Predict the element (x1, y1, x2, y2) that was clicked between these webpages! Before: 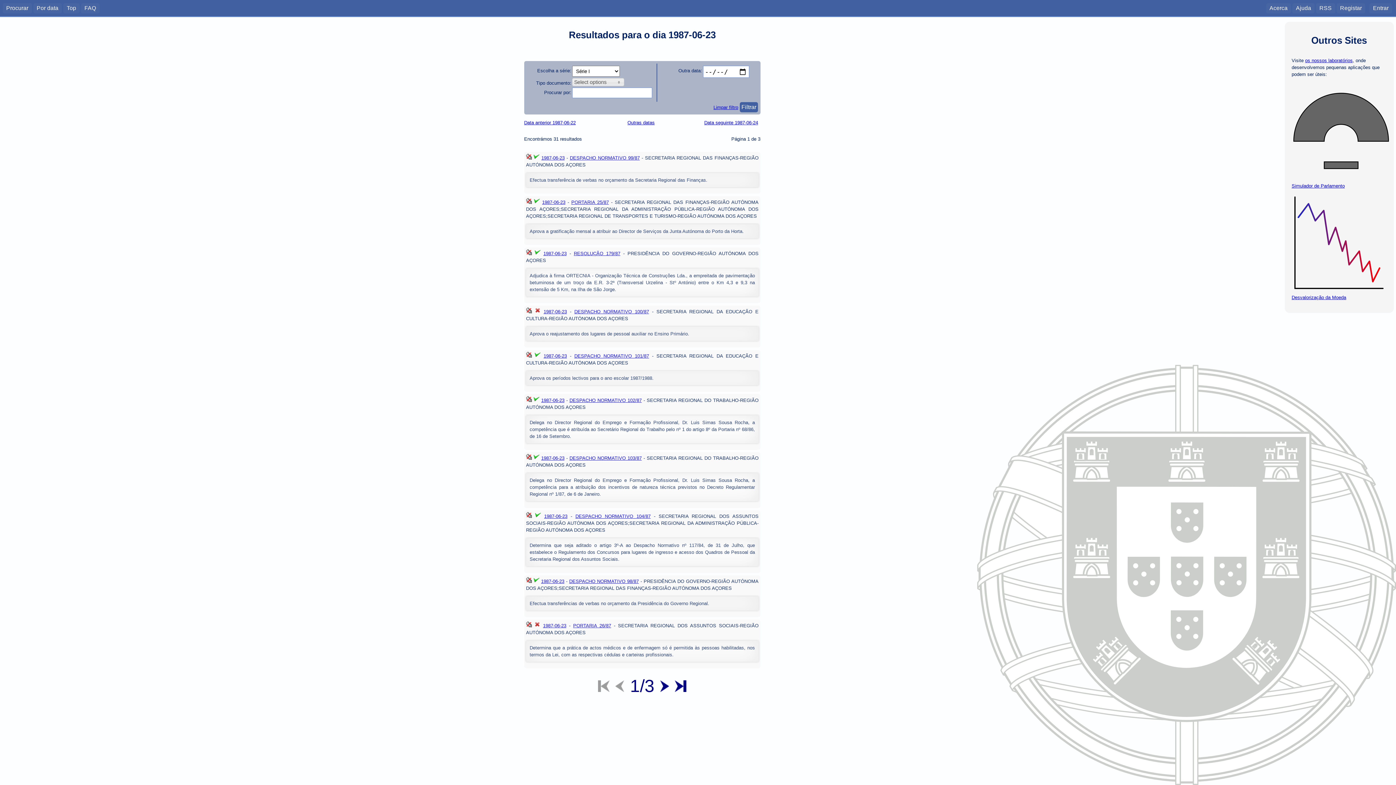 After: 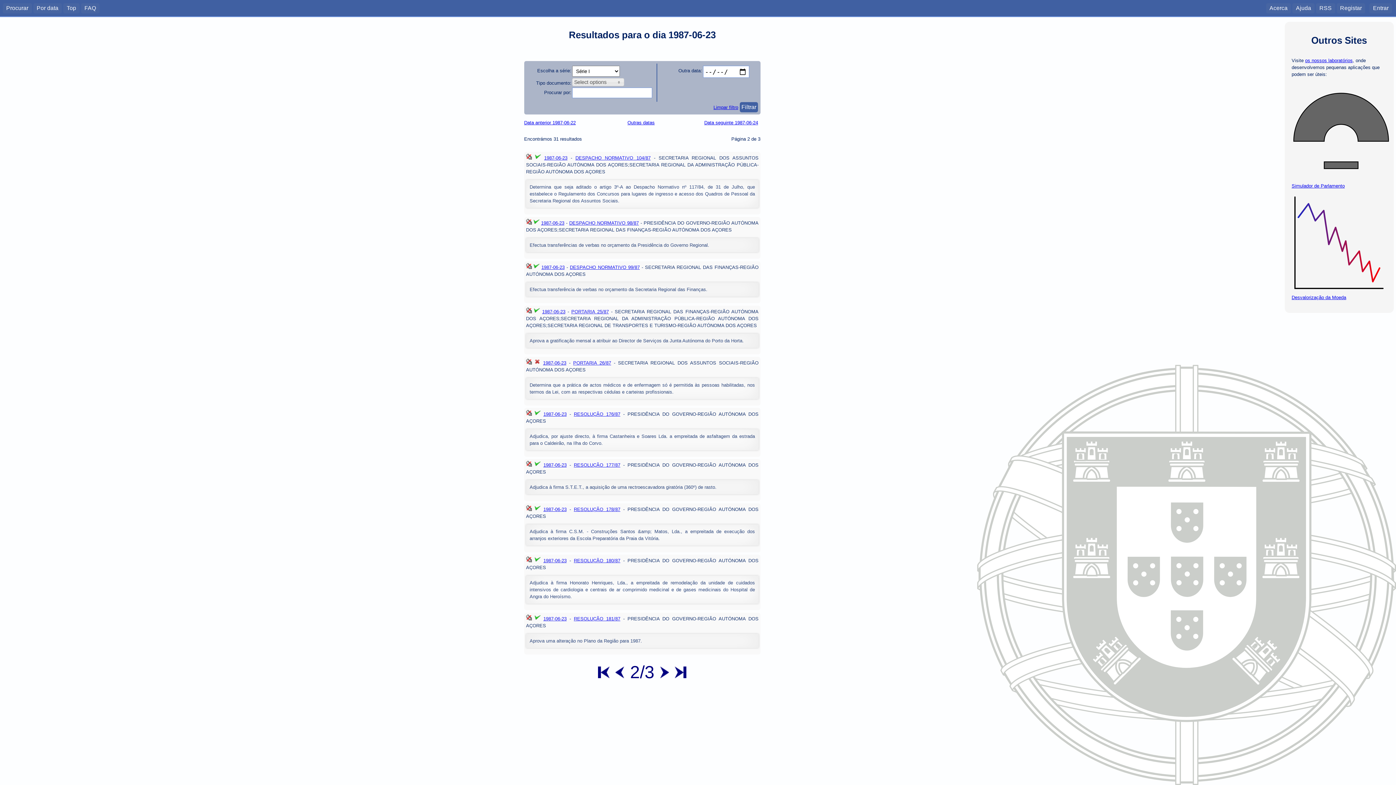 Action: bbox: (659, 687, 670, 693)